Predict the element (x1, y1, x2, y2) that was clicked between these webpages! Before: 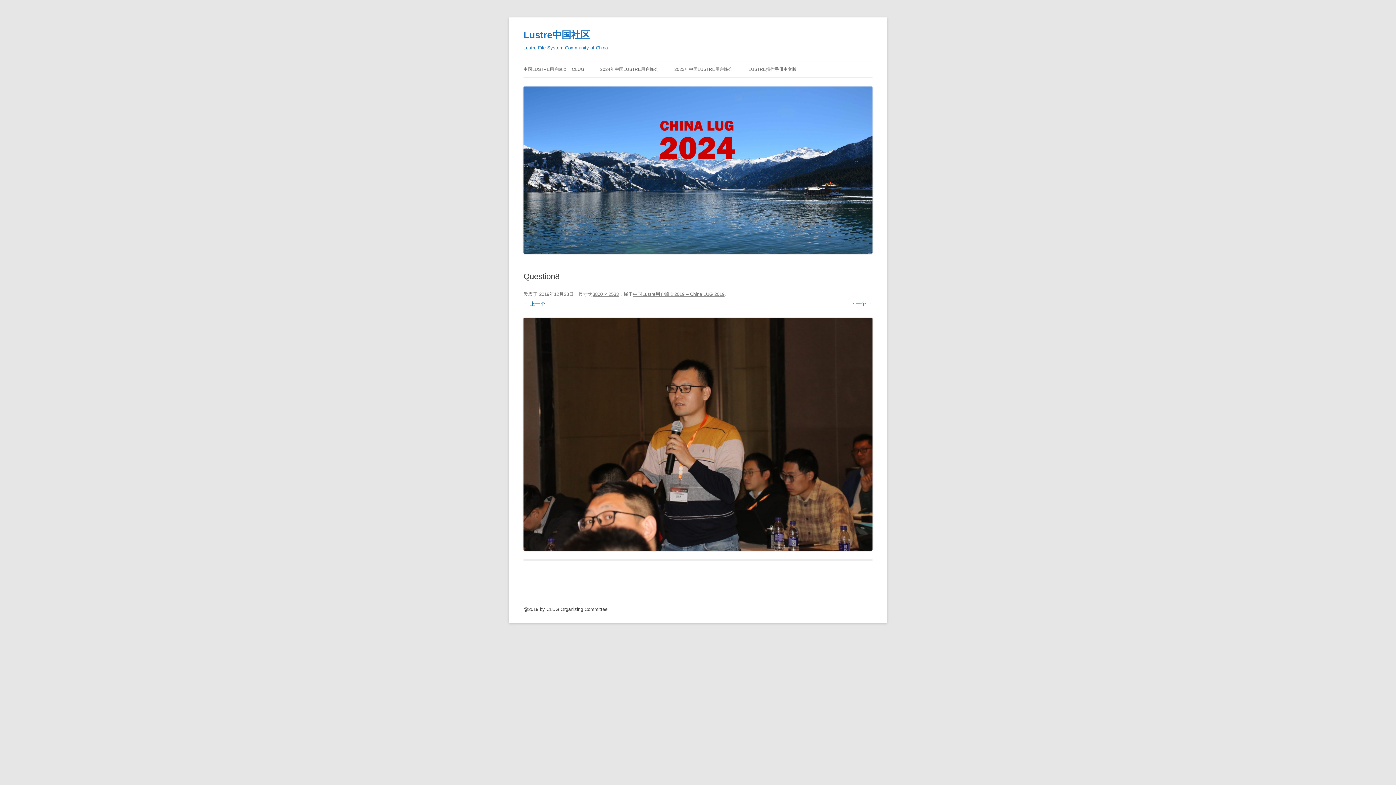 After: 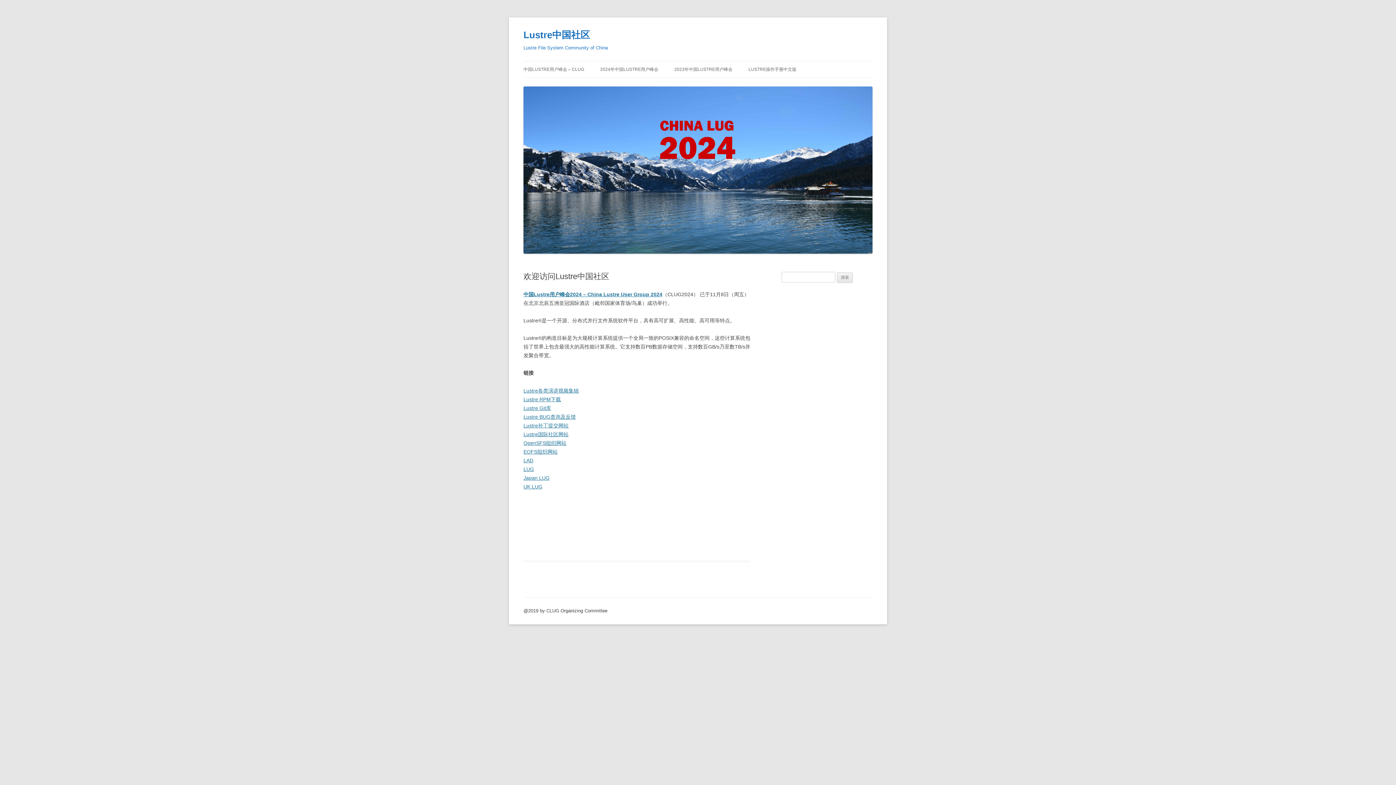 Action: bbox: (523, 249, 872, 255)